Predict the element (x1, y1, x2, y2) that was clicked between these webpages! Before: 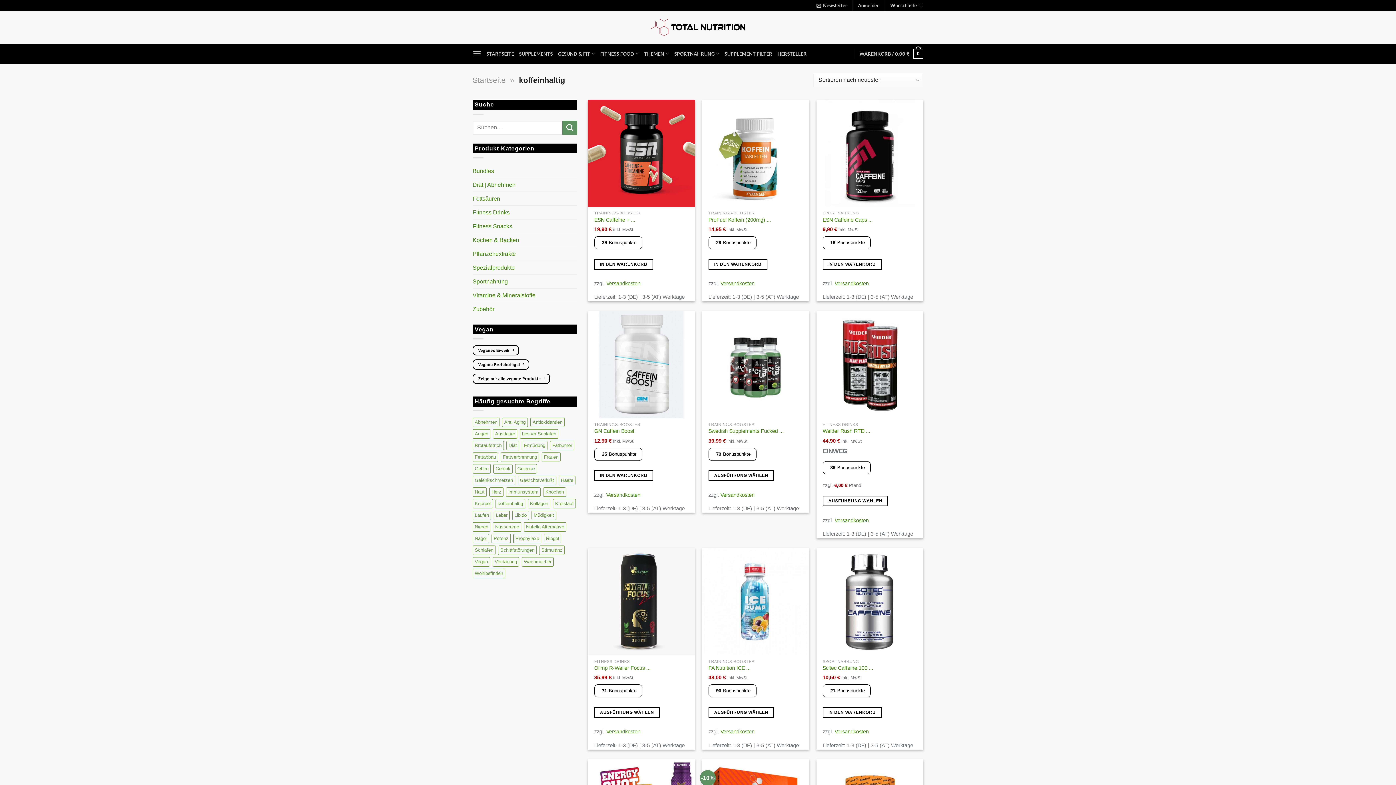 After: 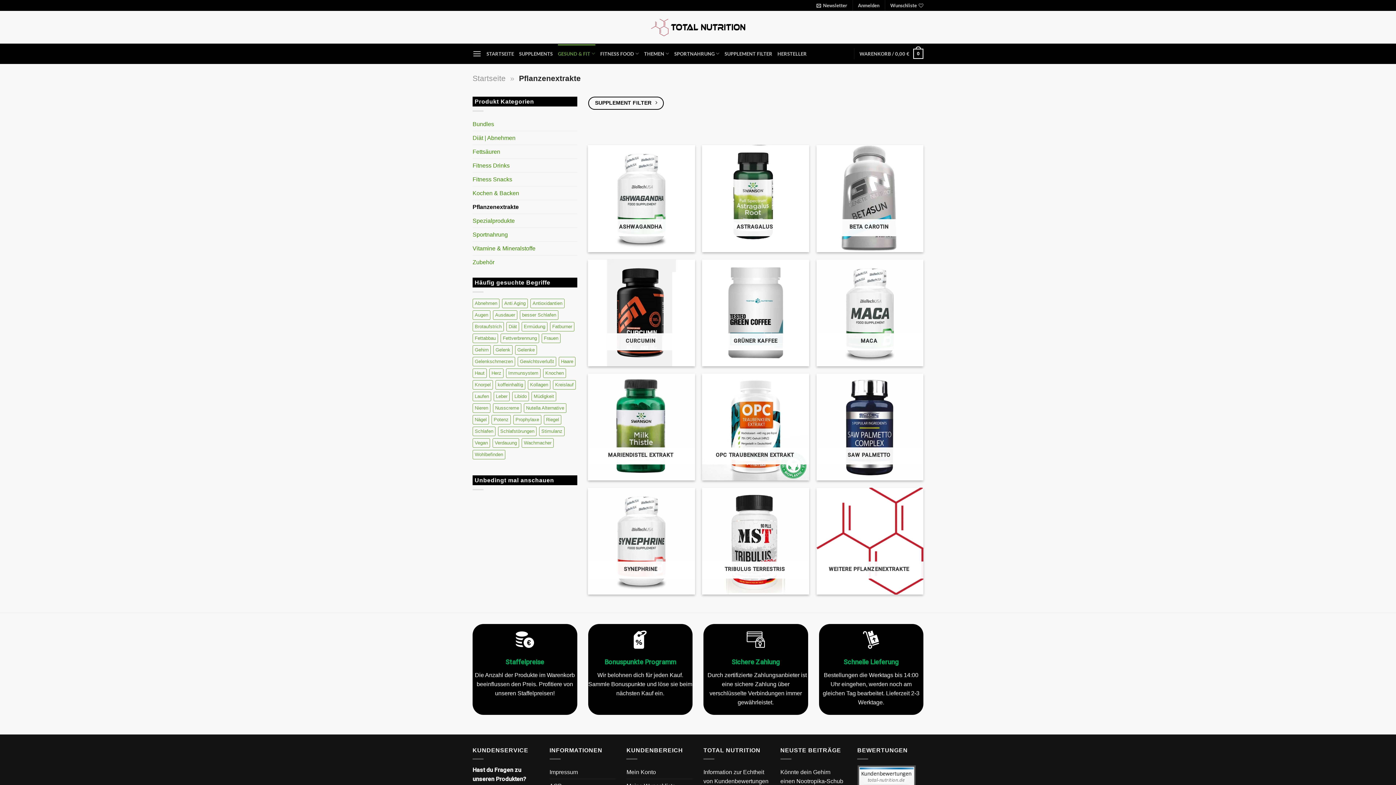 Action: bbox: (472, 247, 577, 260) label: Pflanzenextrakte 